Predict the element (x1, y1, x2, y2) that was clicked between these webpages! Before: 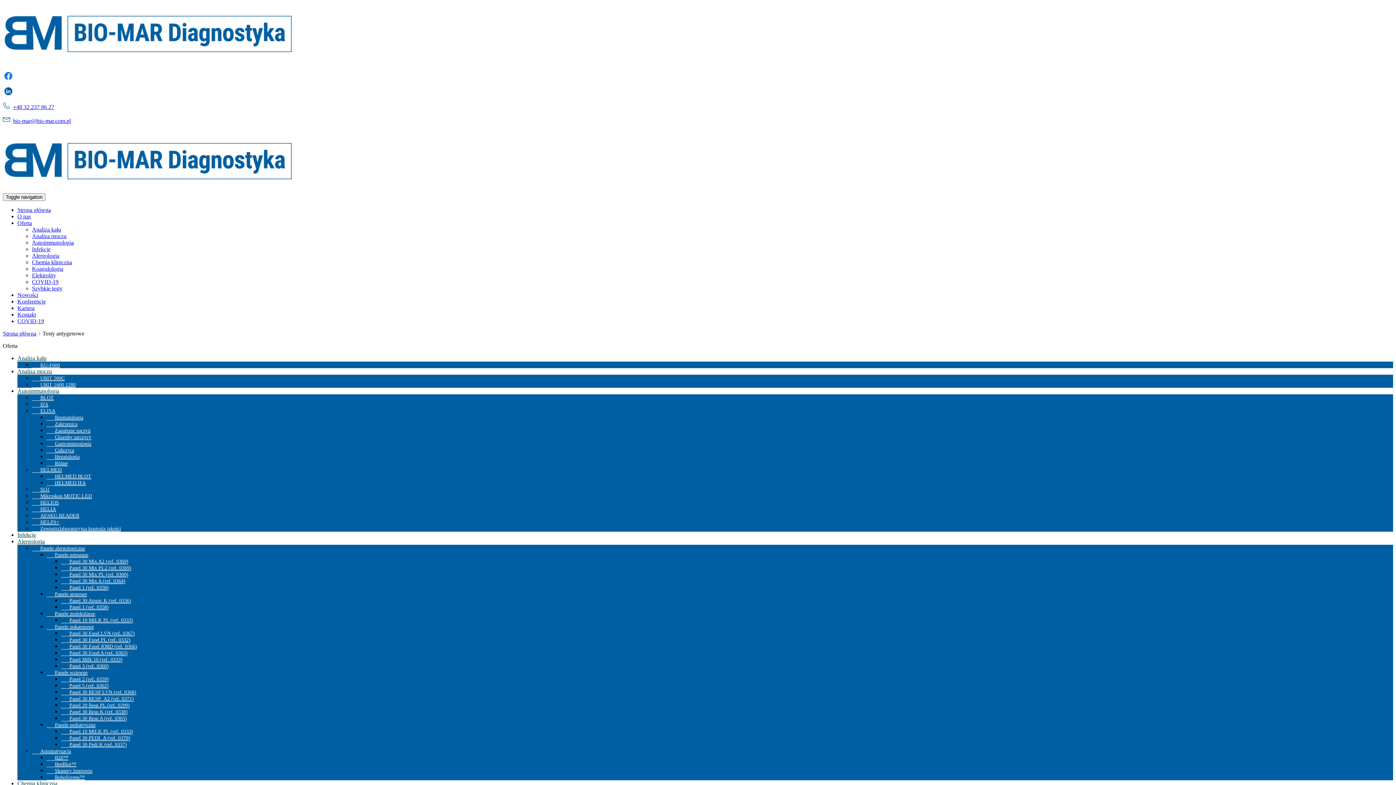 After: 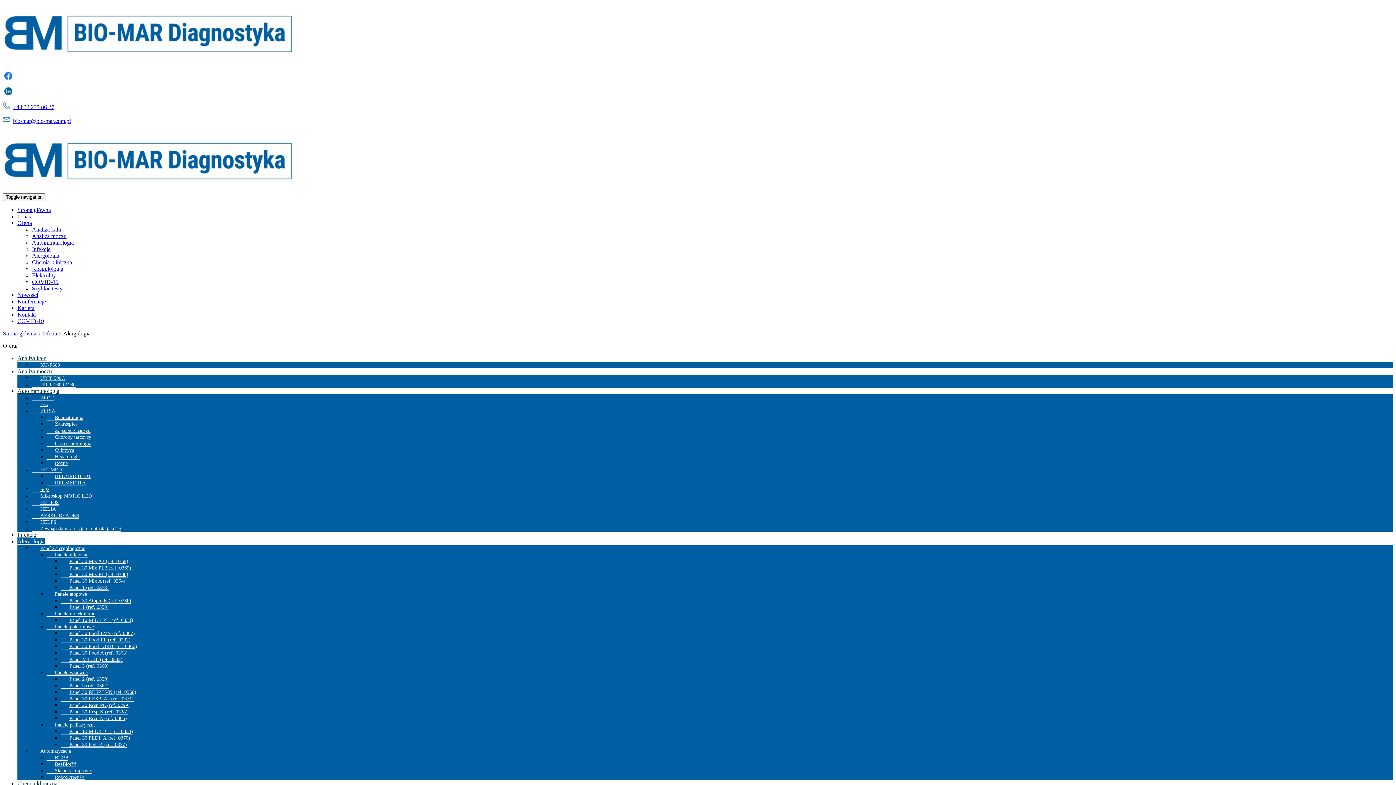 Action: bbox: (17, 538, 44, 545) label: Alergologia